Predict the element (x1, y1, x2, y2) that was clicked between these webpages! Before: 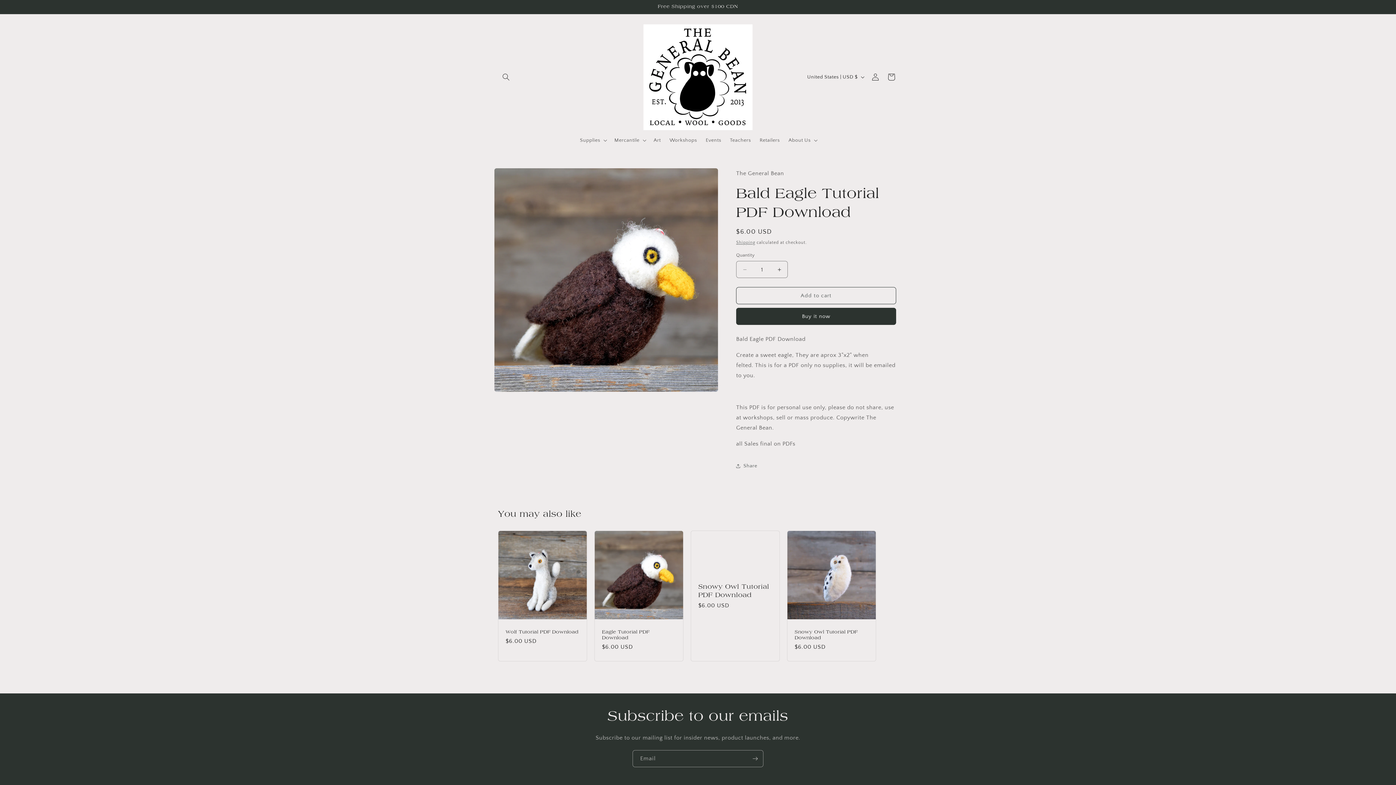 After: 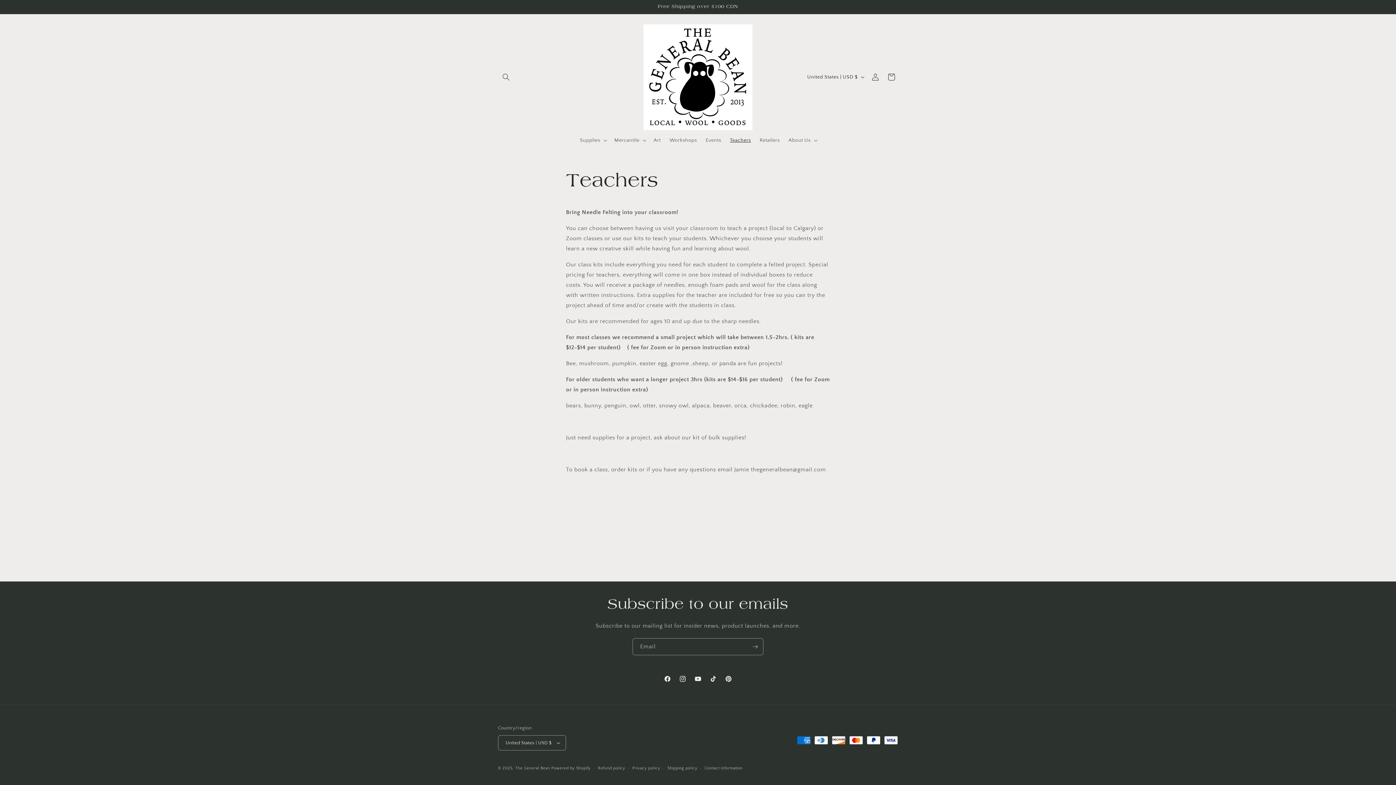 Action: bbox: (725, 132, 755, 148) label: Teachers